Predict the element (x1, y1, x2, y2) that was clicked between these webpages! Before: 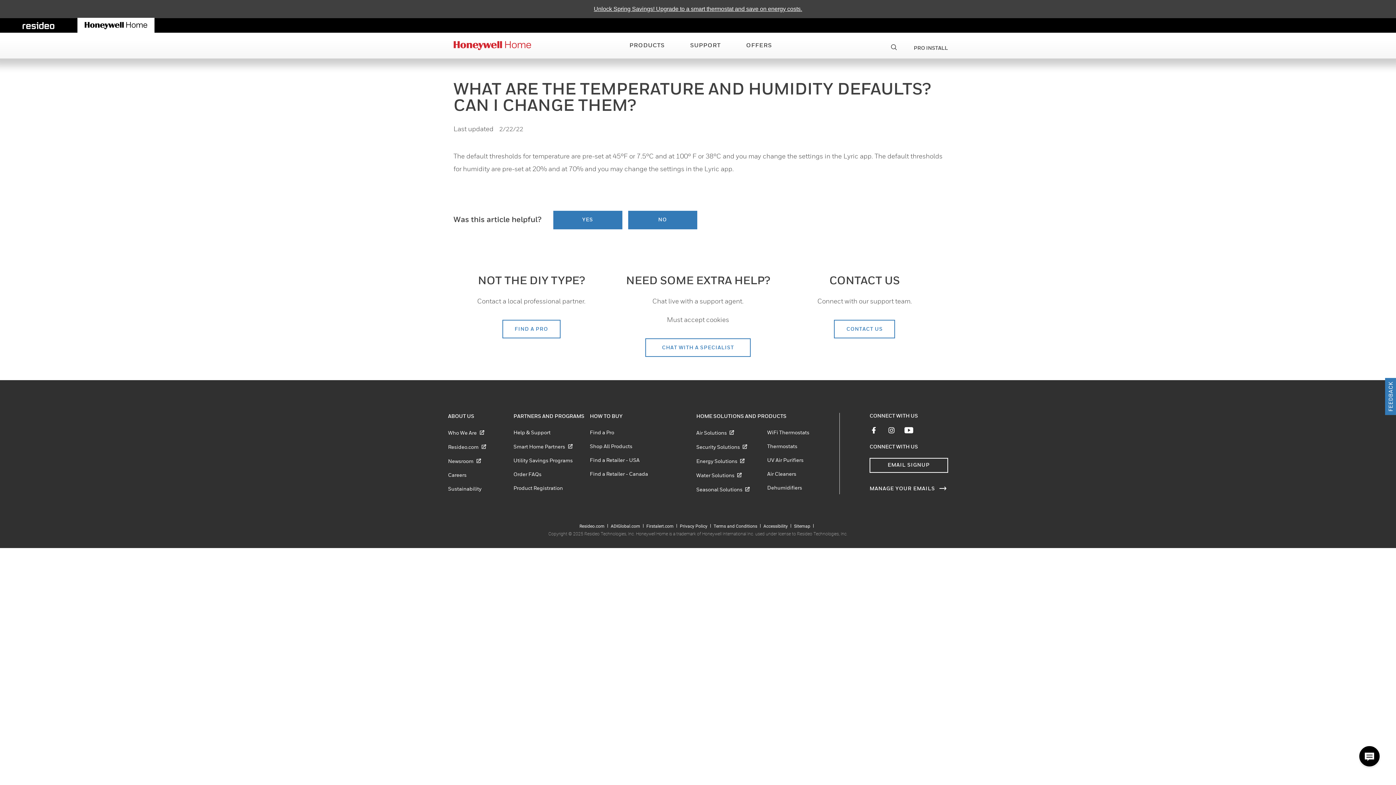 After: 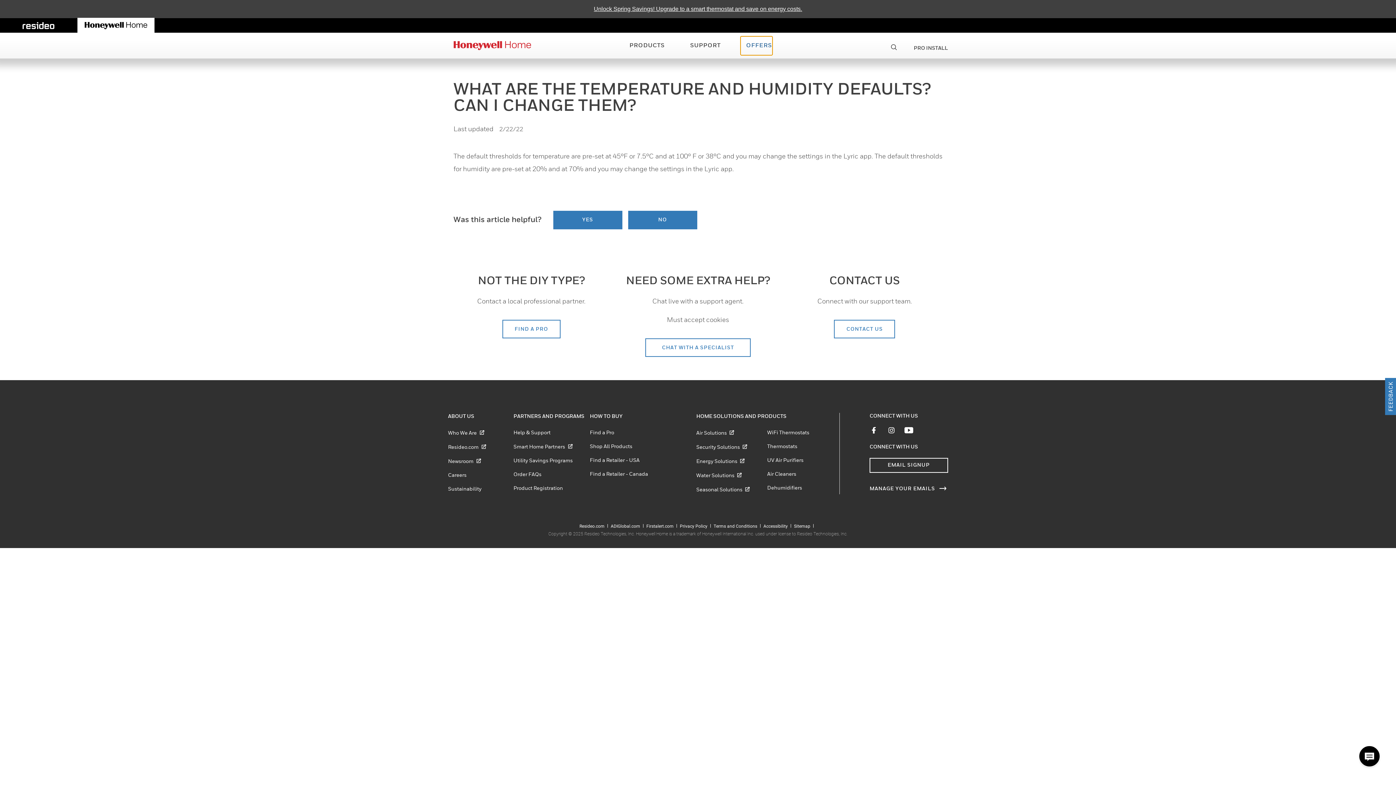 Action: bbox: (740, 36, 772, 54) label: OFFERS